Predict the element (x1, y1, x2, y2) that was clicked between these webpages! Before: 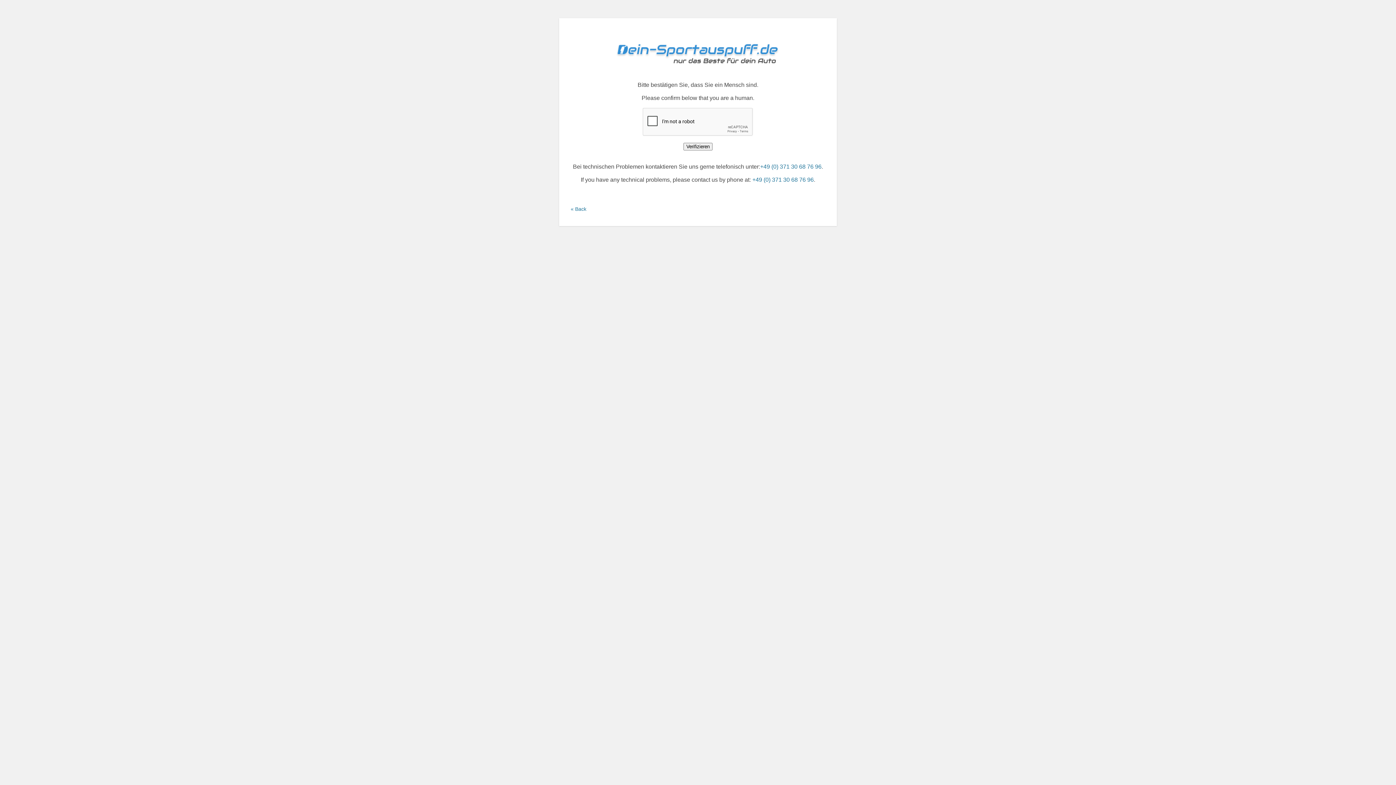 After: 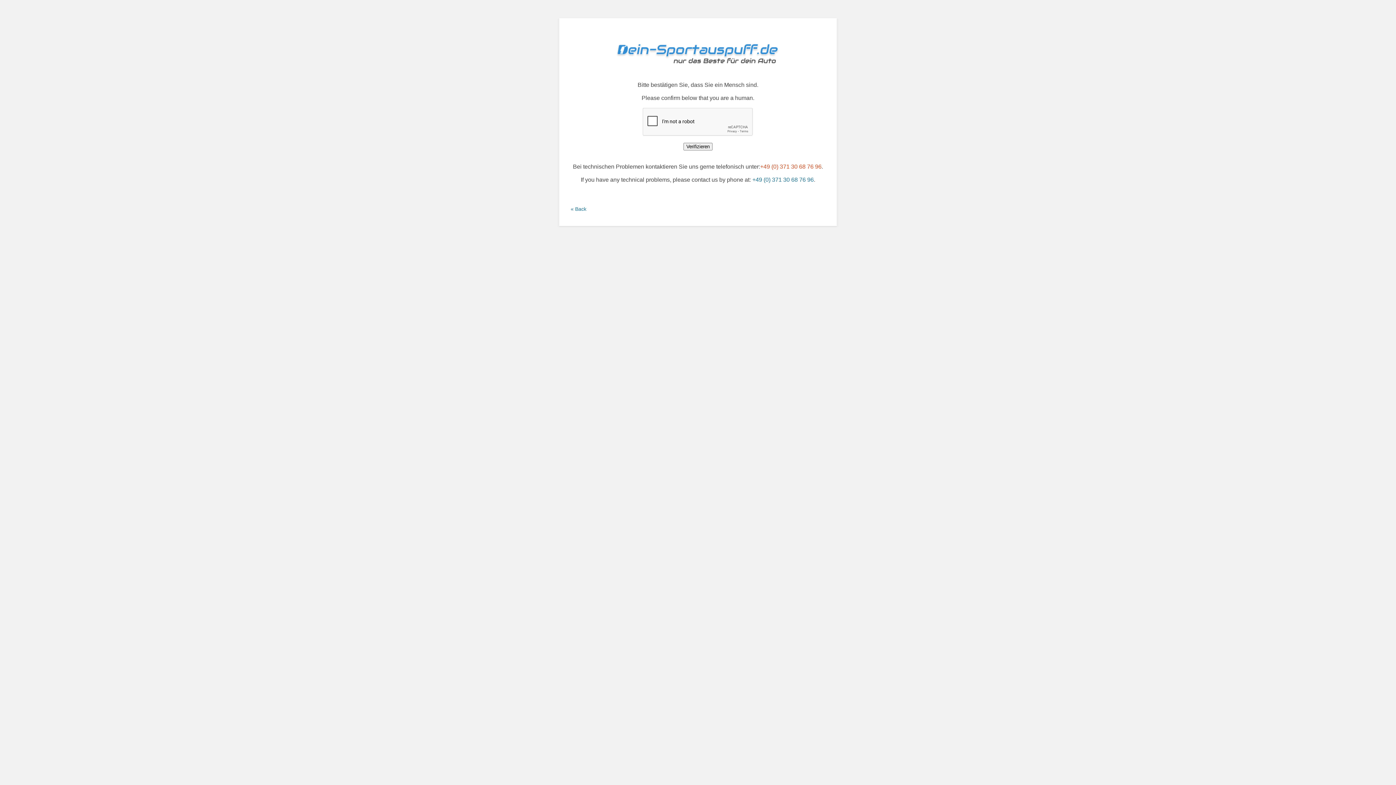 Action: bbox: (760, 163, 821, 169) label: +49 (0) 371 30 68 76 96